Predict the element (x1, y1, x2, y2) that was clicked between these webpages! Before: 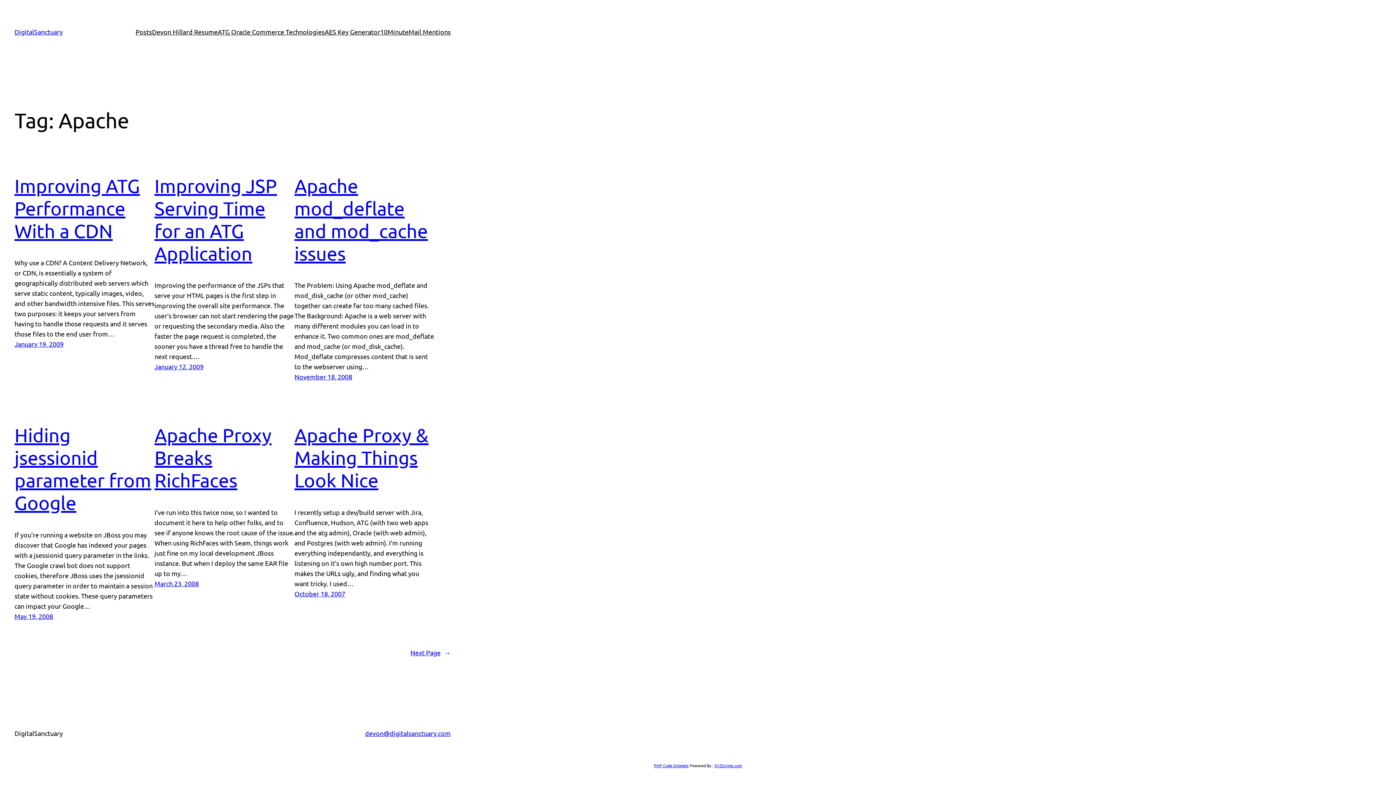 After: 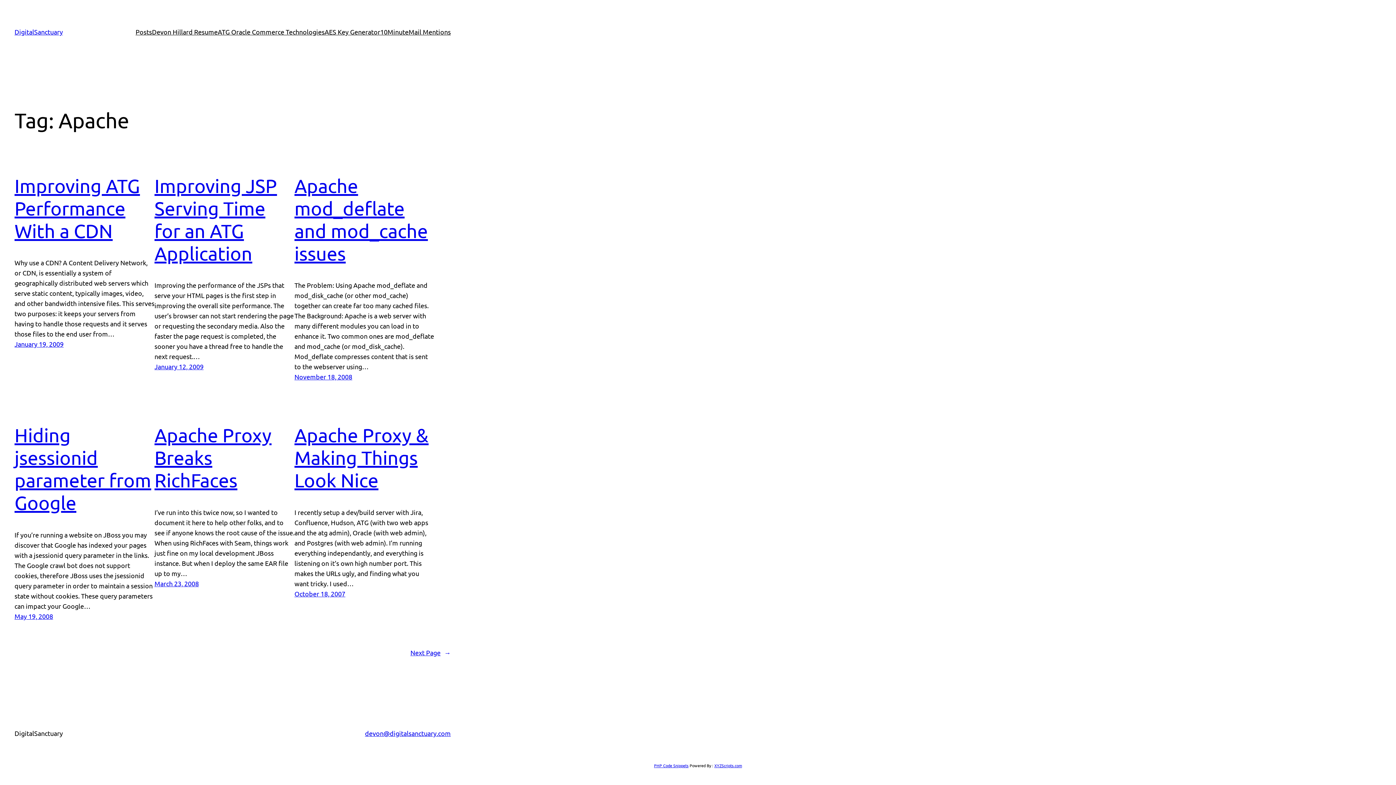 Action: bbox: (654, 762, 688, 768) label: PHP Code Snippets